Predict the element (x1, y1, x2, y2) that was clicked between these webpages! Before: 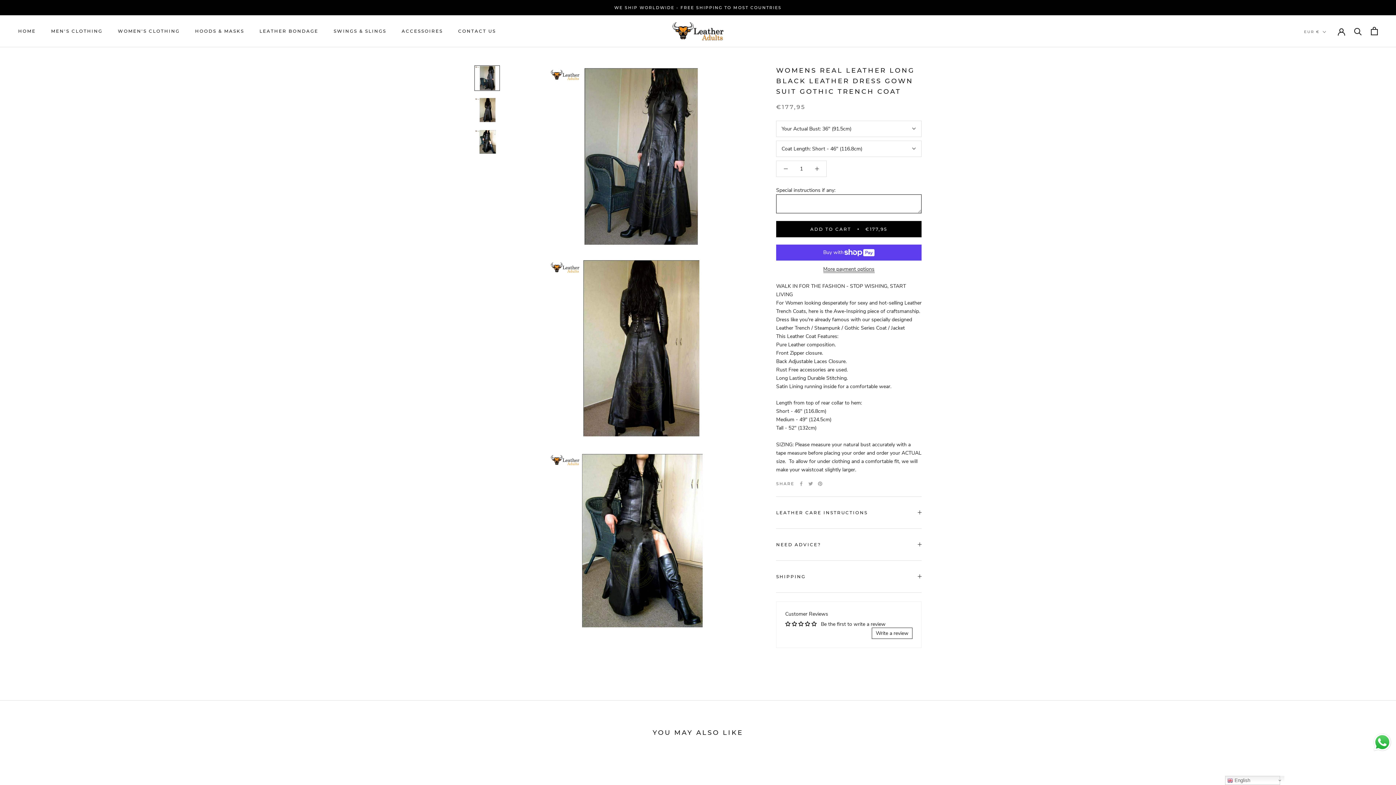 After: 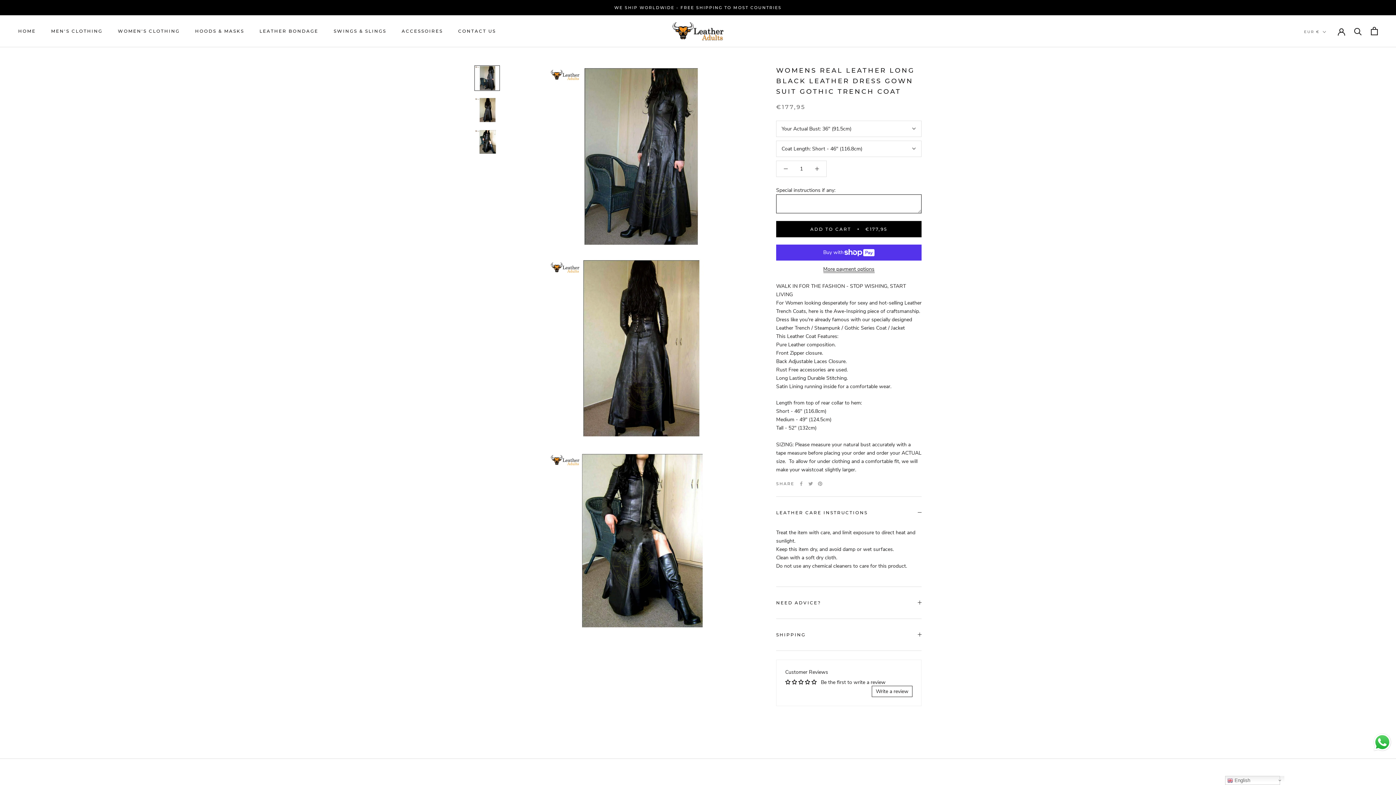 Action: bbox: (776, 484, 921, 515) label: LEATHER CARE INSTRUCTIONS